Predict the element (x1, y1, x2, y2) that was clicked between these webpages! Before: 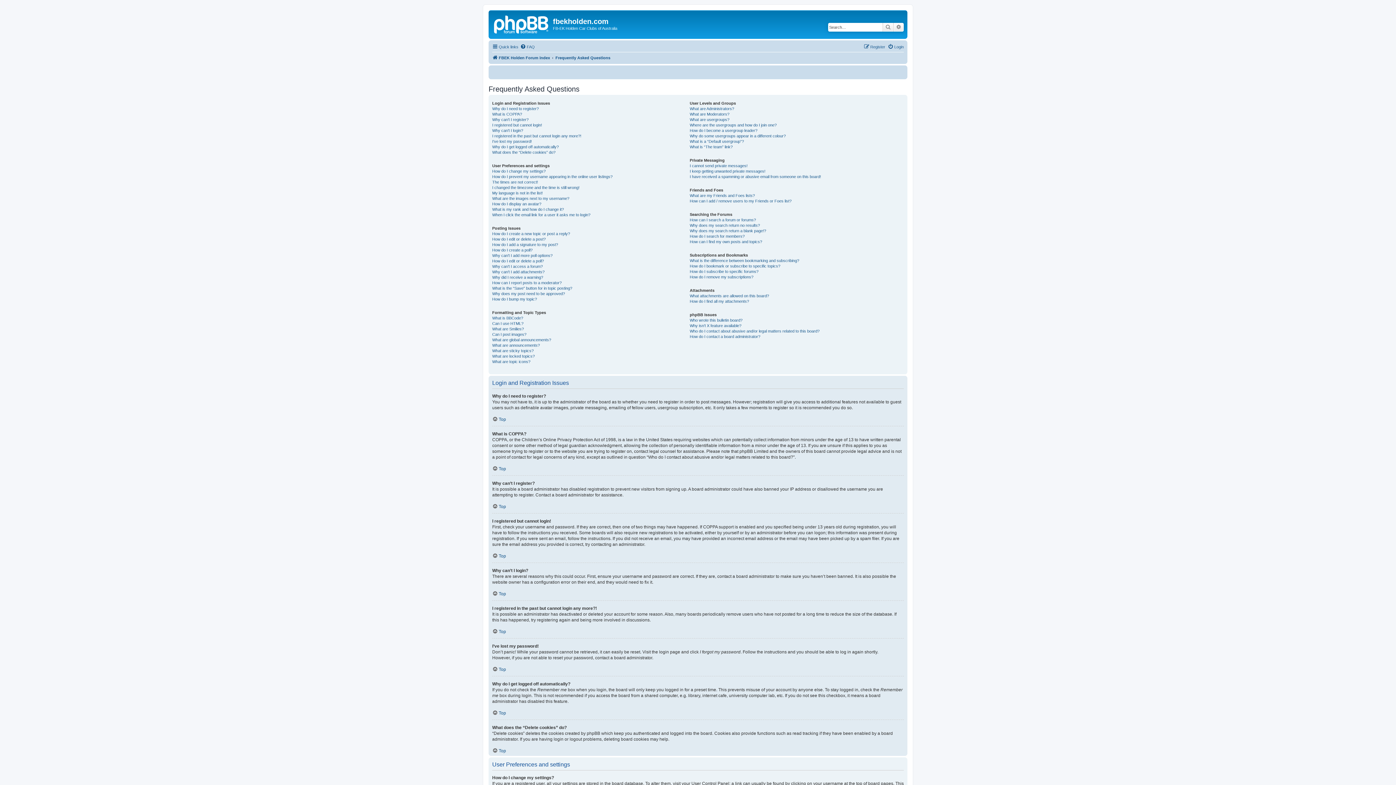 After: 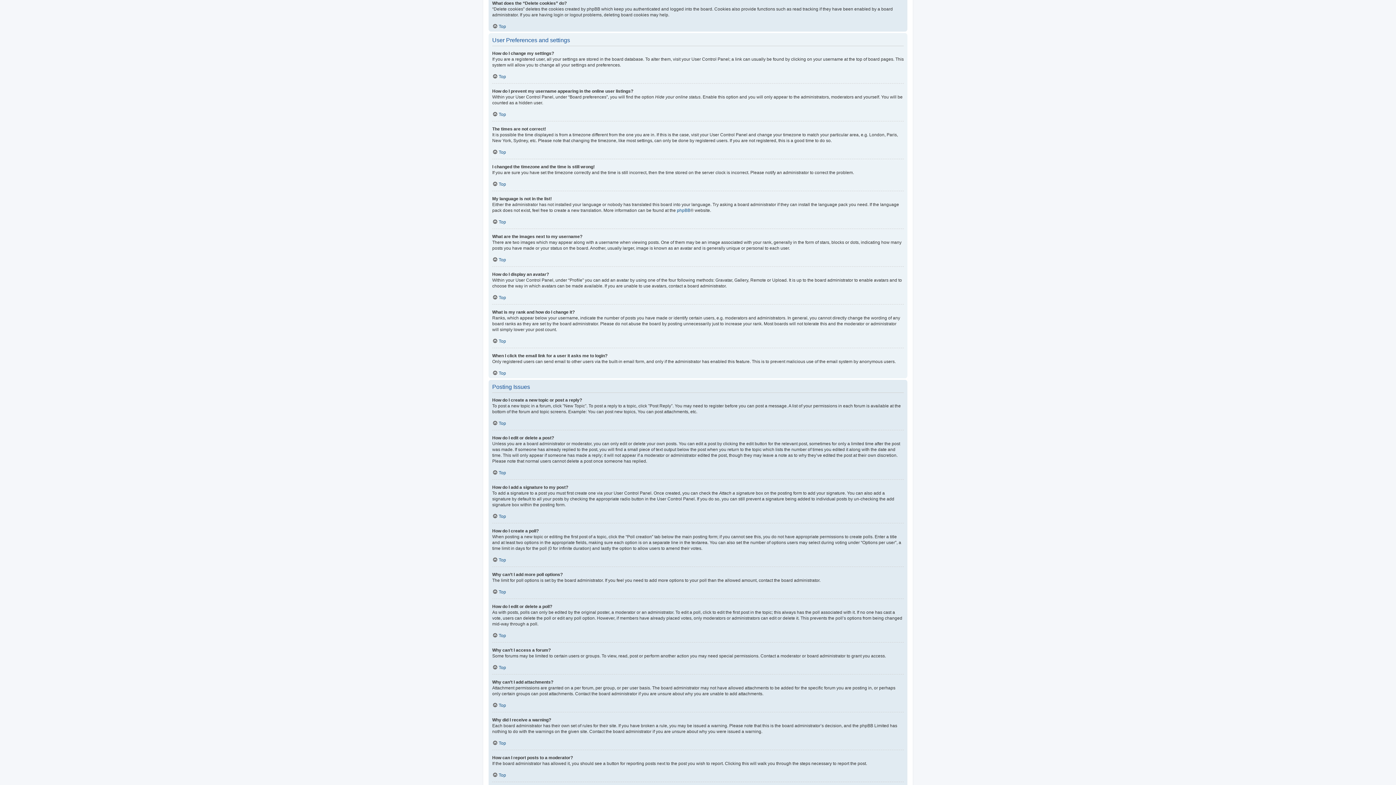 Action: bbox: (492, 149, 555, 155) label: What does the “Delete cookies” do?